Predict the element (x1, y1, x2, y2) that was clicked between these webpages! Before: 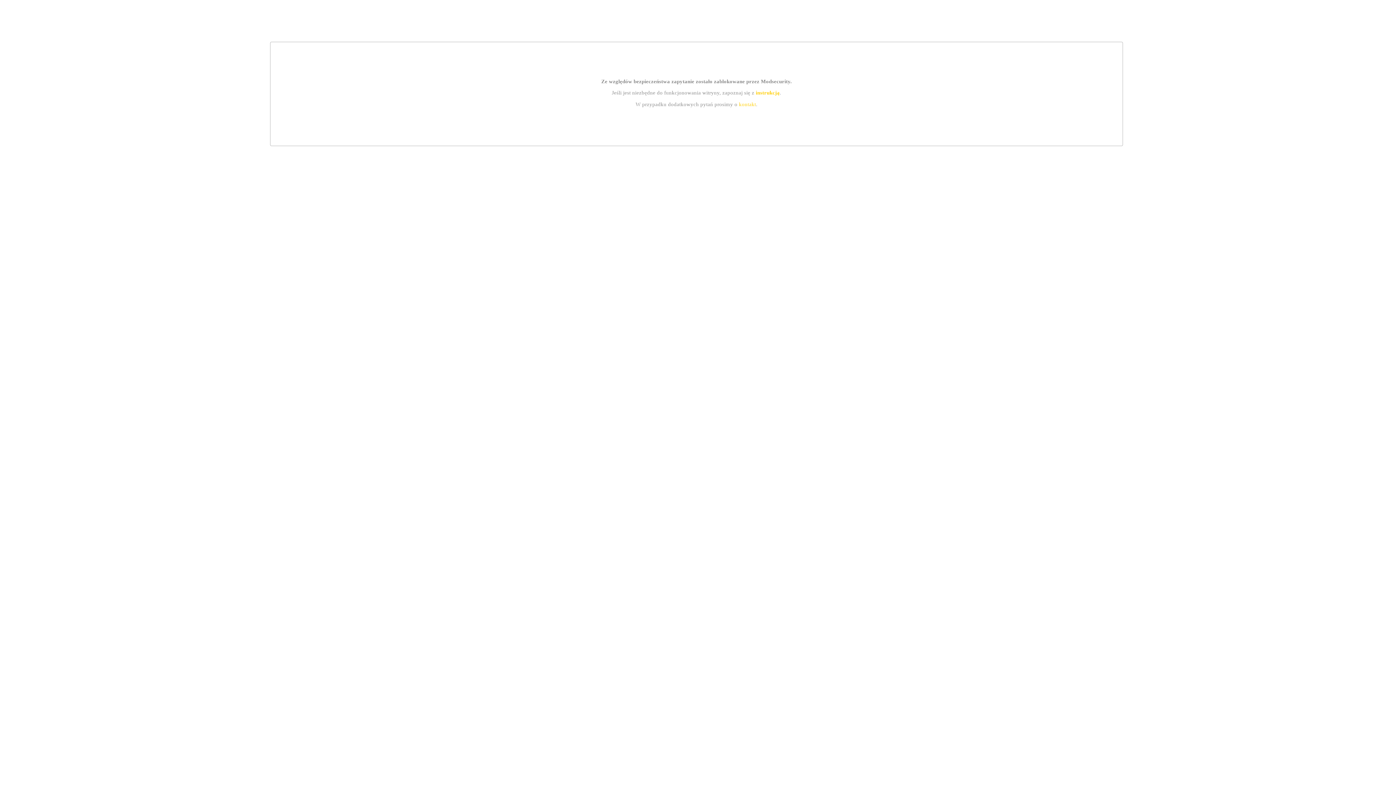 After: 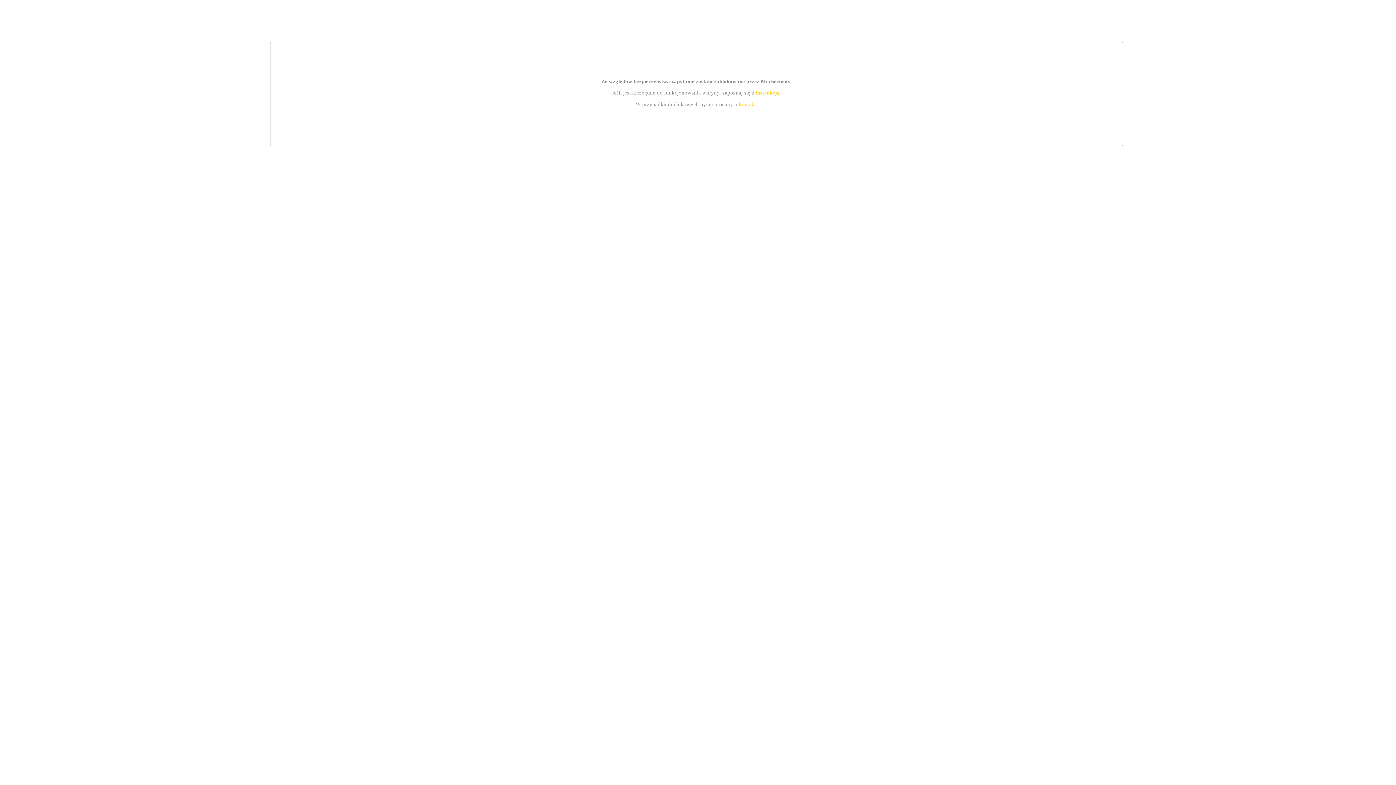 Action: bbox: (755, 89, 779, 95) label: instrukcją